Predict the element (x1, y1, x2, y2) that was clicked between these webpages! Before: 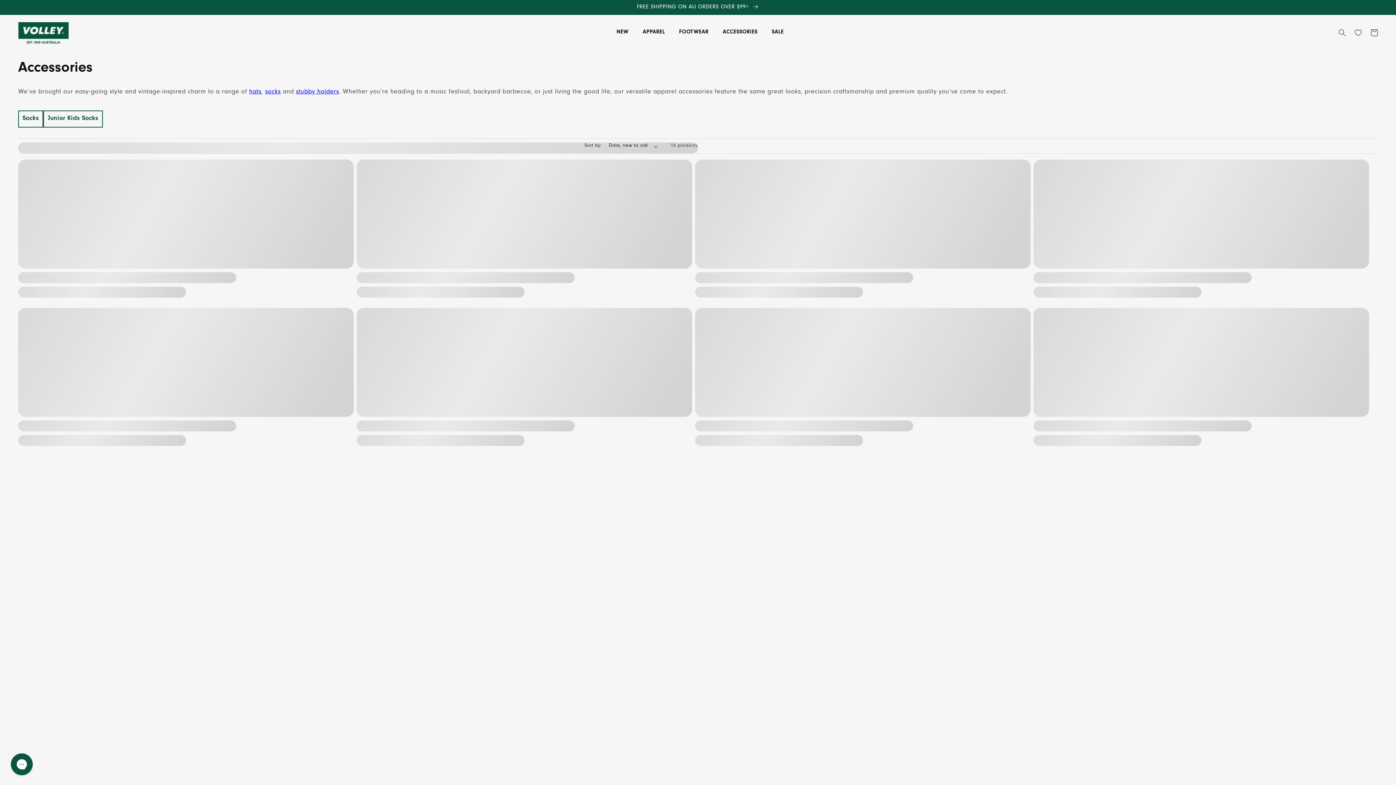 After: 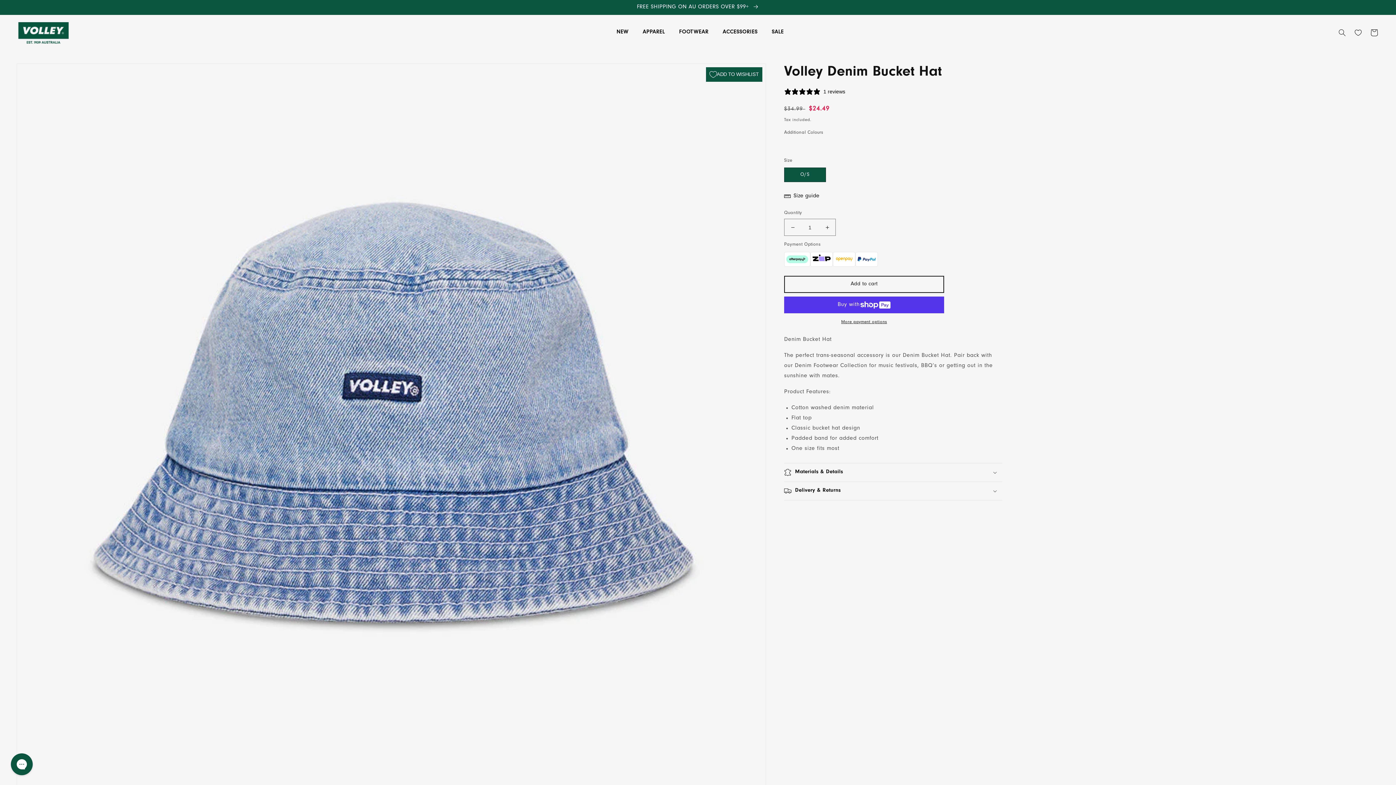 Action: bbox: (249, 89, 261, 95) label: hats